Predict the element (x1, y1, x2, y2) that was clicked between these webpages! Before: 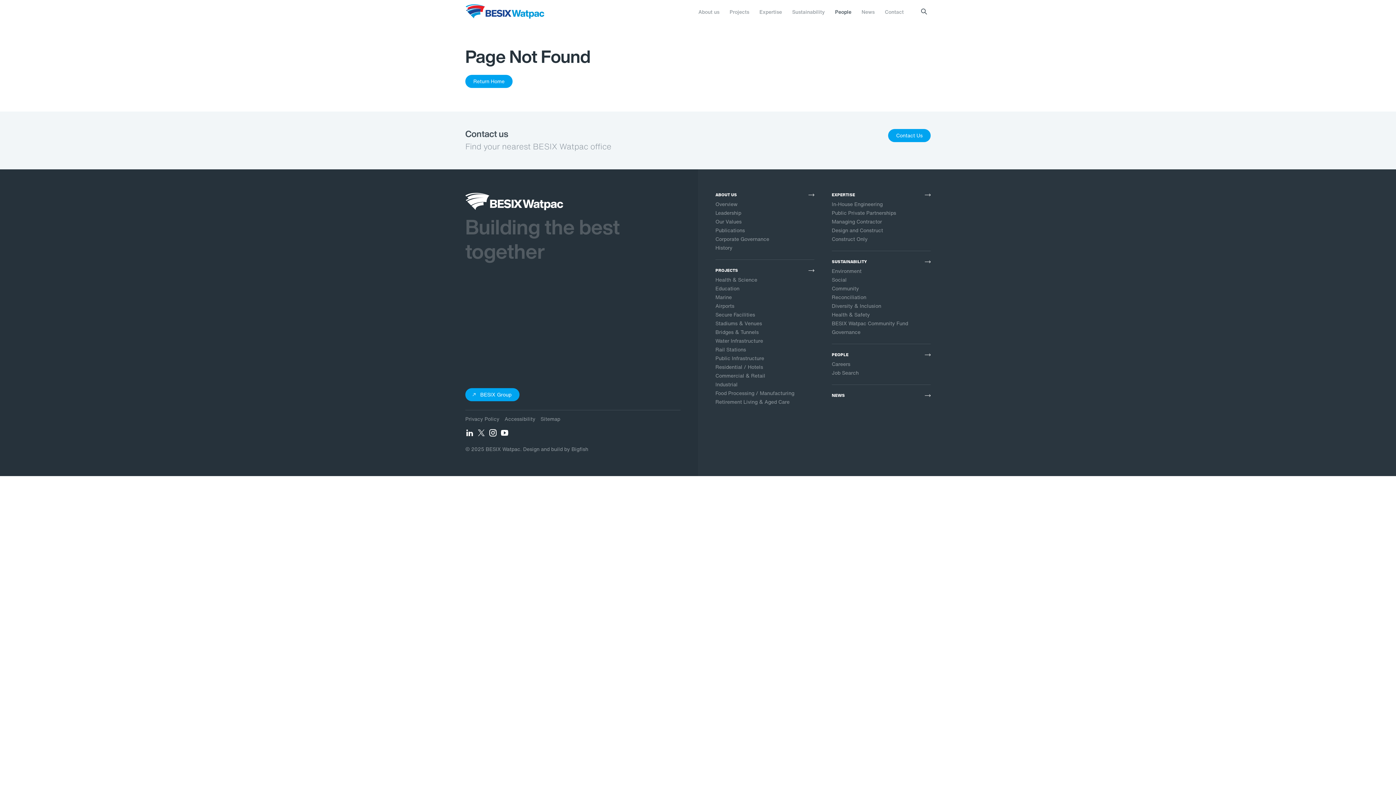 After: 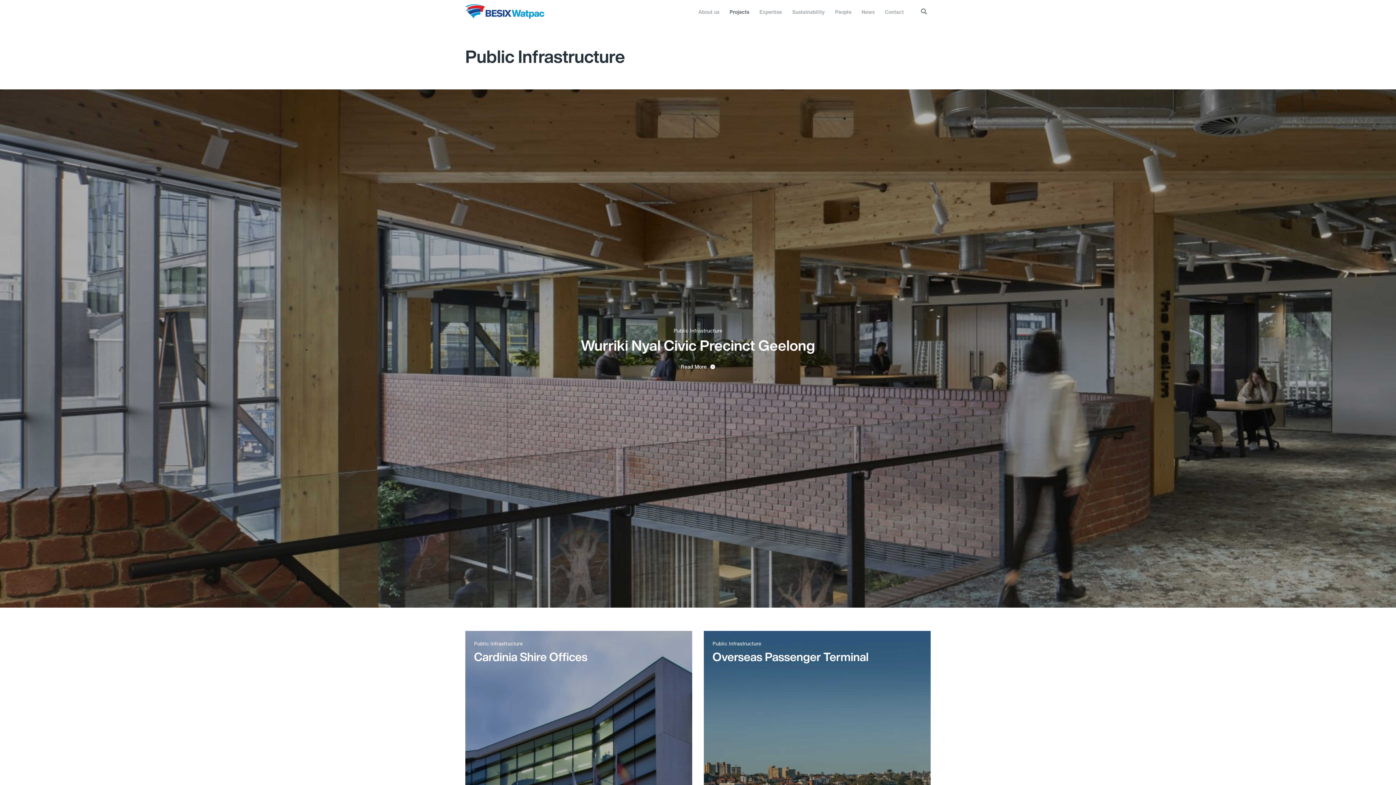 Action: label: Public Infrastructure bbox: (715, 355, 814, 361)